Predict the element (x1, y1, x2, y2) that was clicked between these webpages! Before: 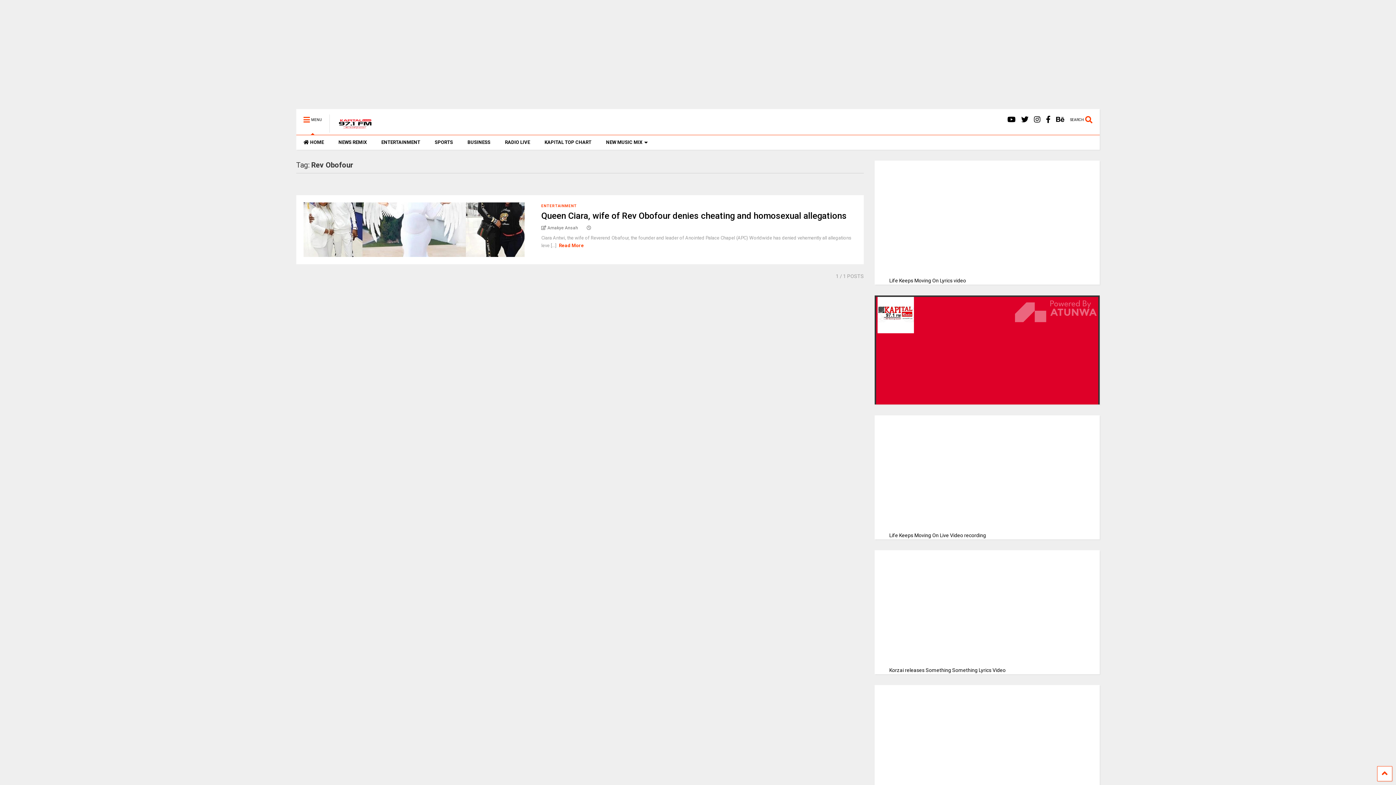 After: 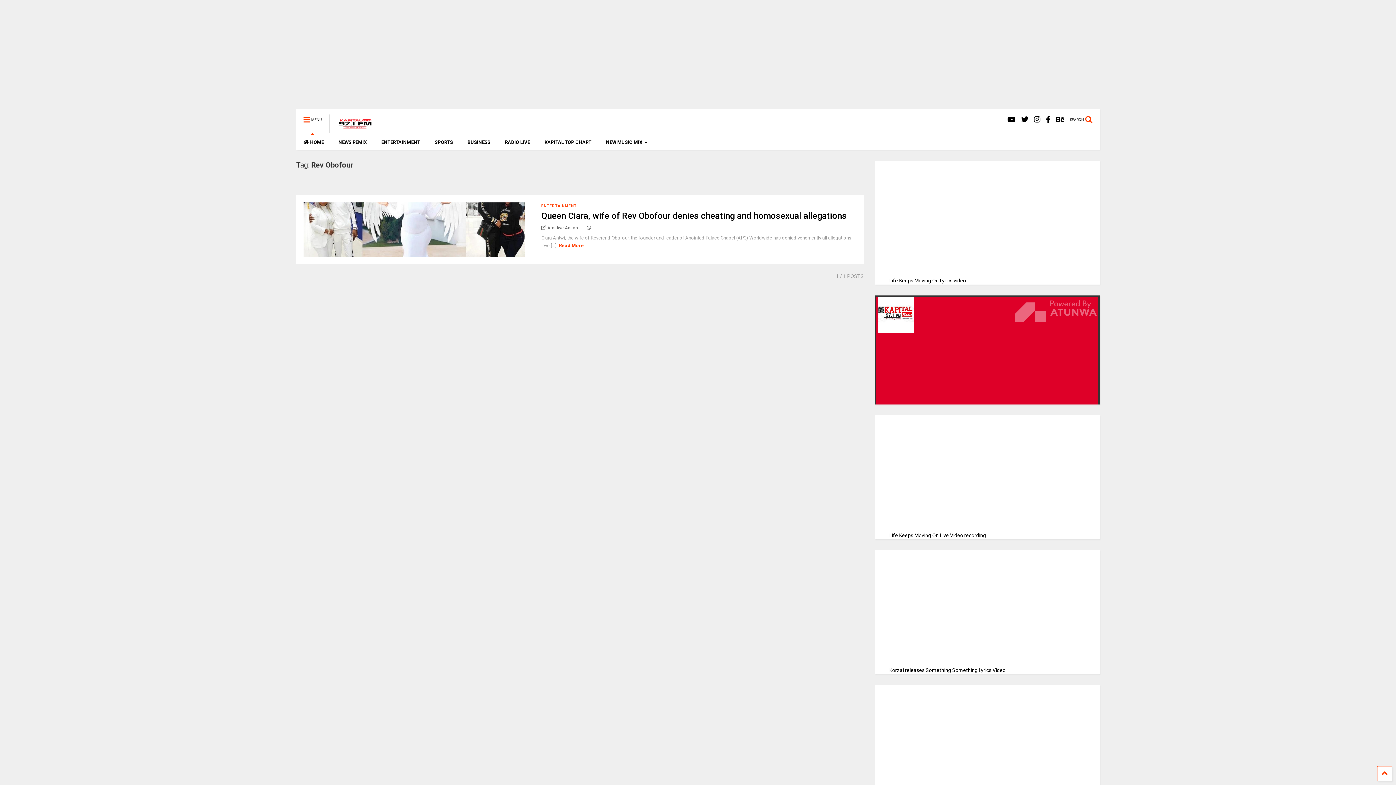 Action: bbox: (1007, 109, 1016, 129)